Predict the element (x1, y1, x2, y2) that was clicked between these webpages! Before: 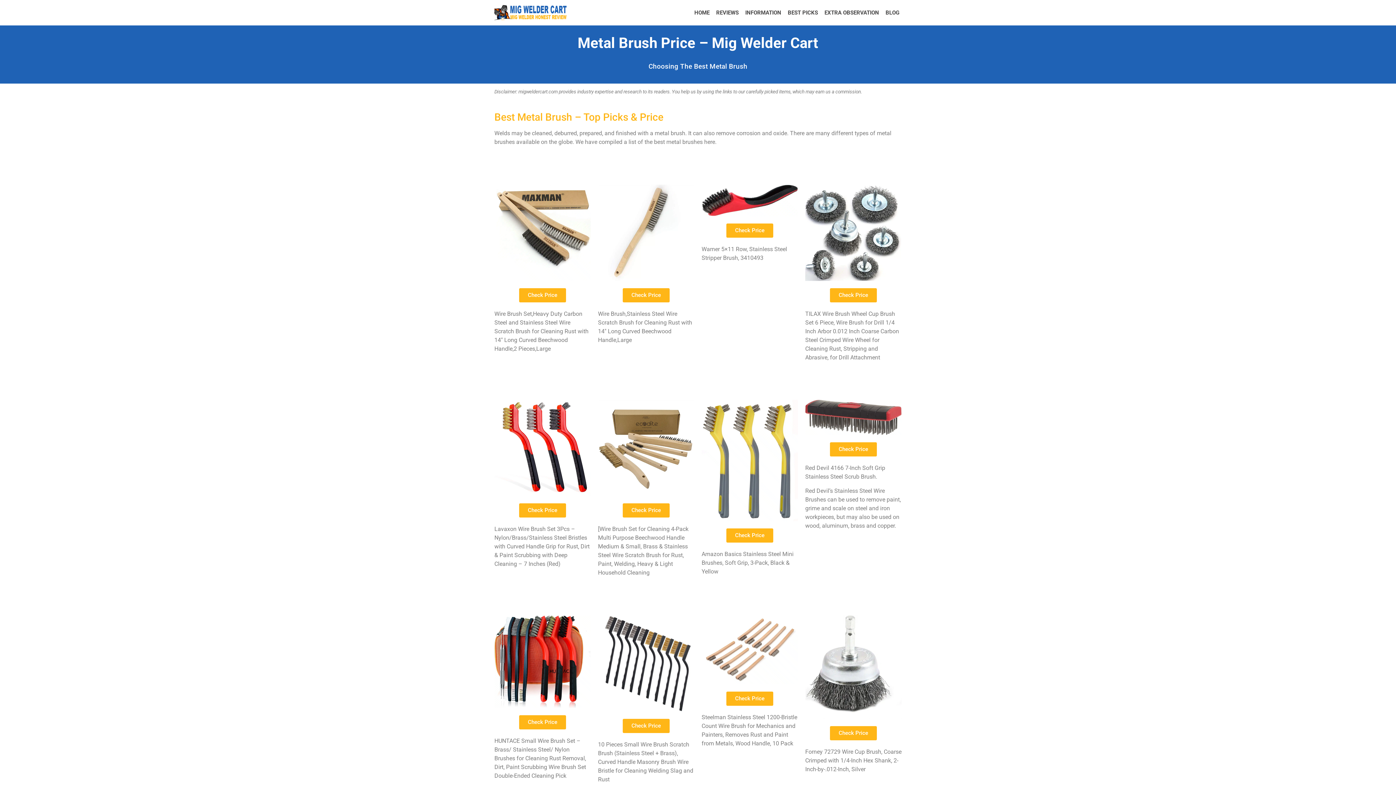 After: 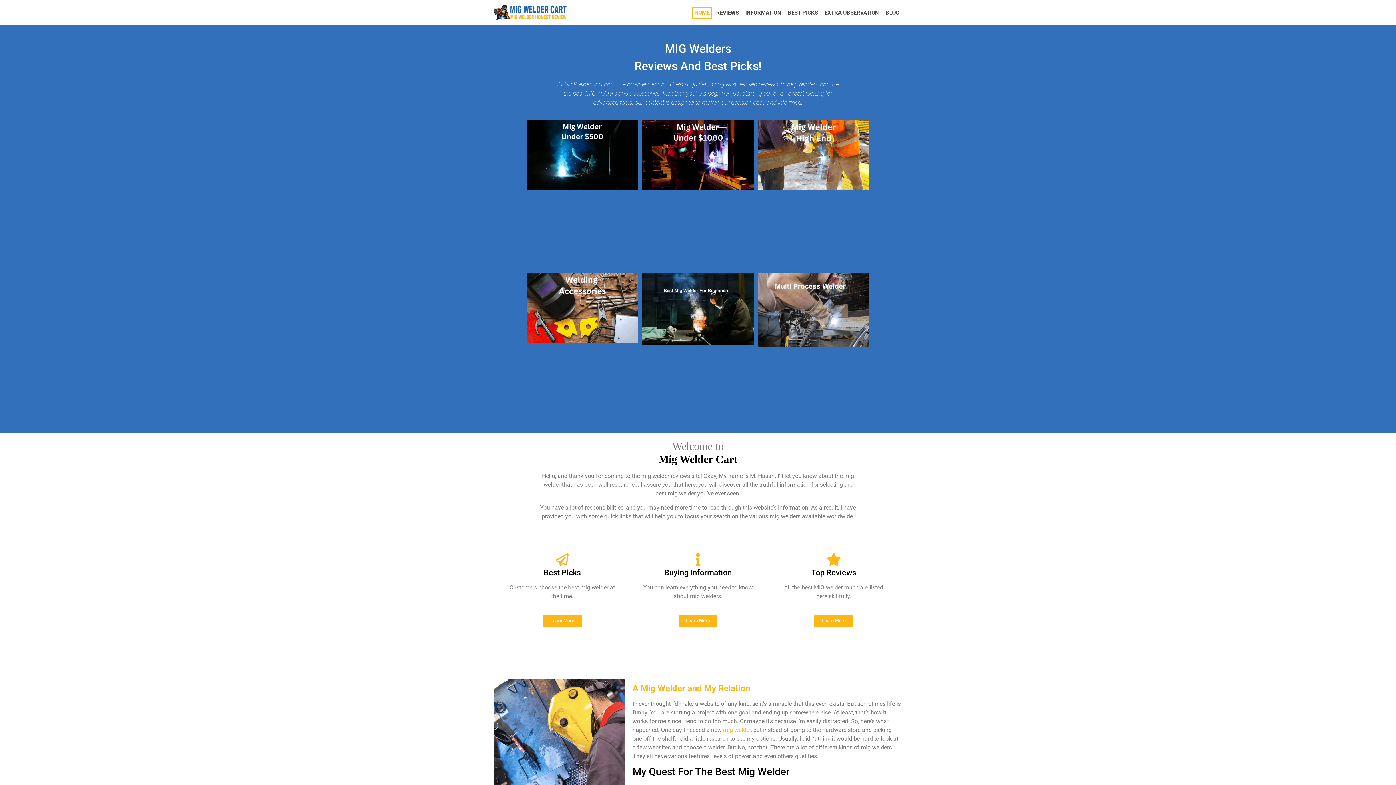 Action: bbox: (692, 6, 711, 18) label: HOME